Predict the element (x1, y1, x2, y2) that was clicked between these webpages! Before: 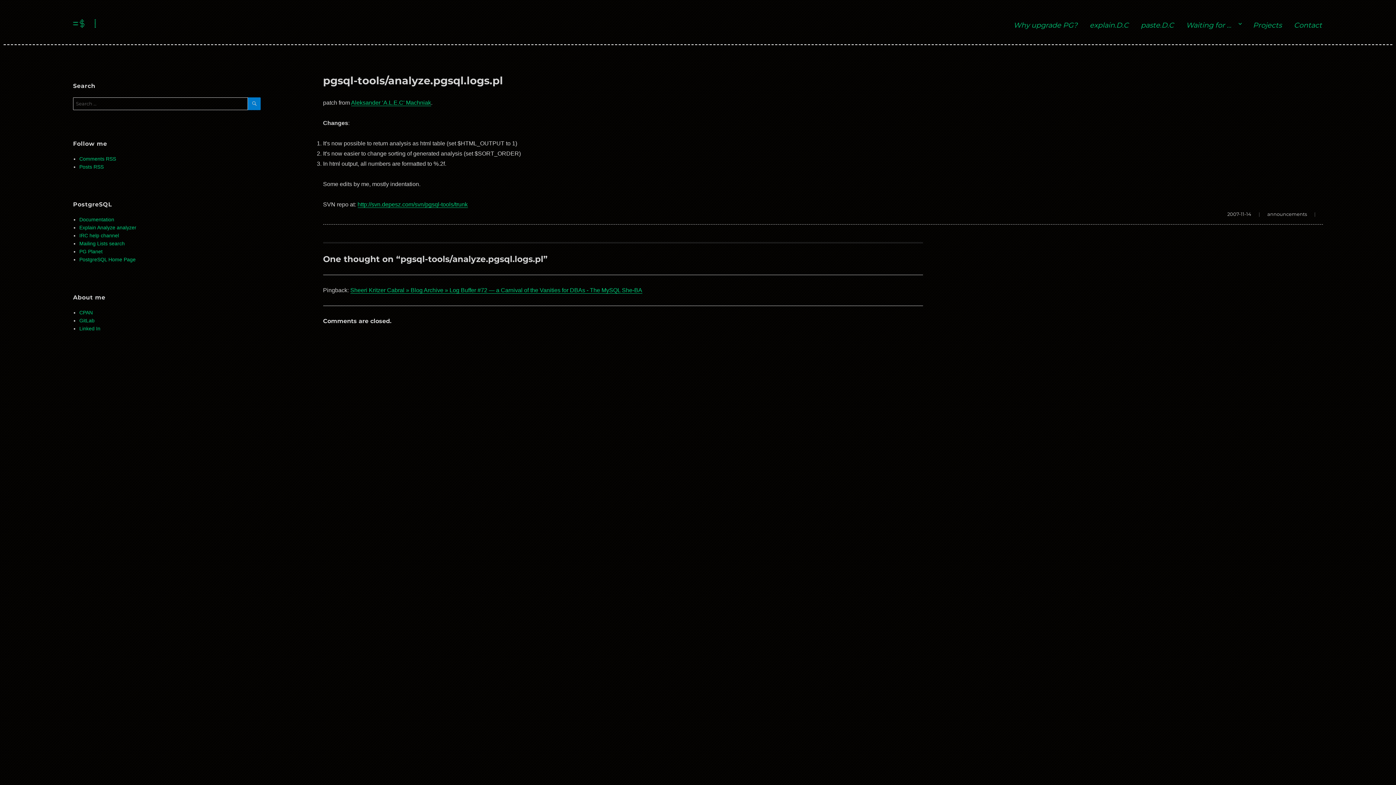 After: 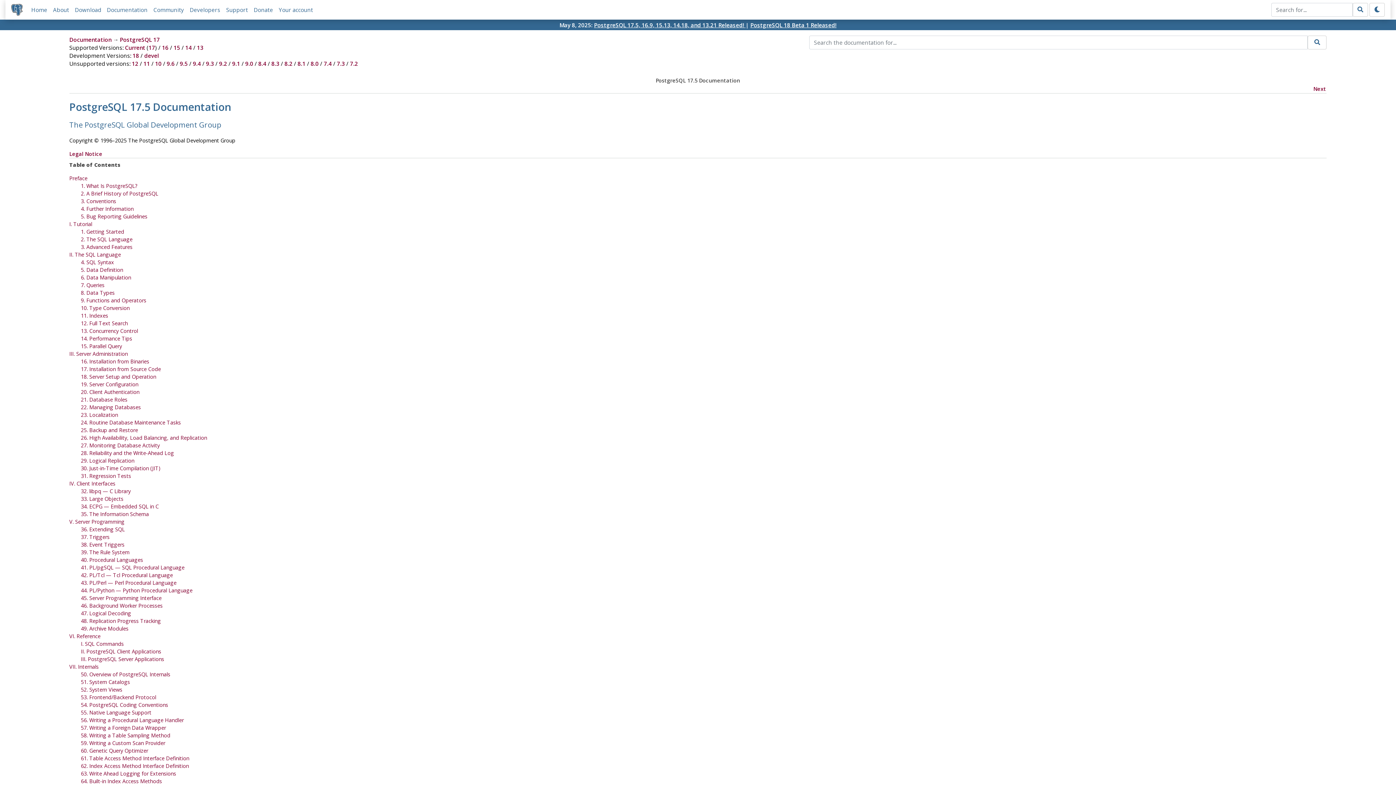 Action: bbox: (79, 217, 114, 222) label: Documentation